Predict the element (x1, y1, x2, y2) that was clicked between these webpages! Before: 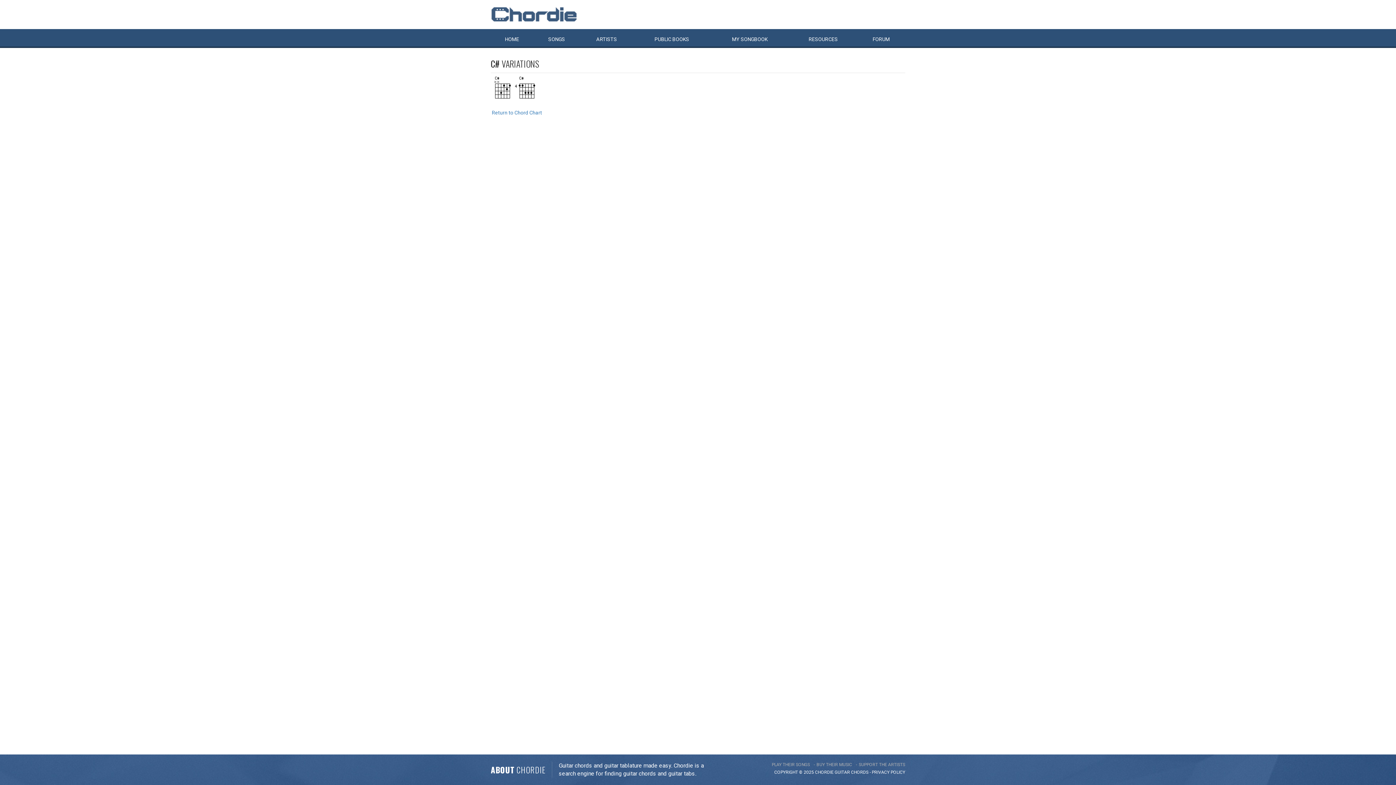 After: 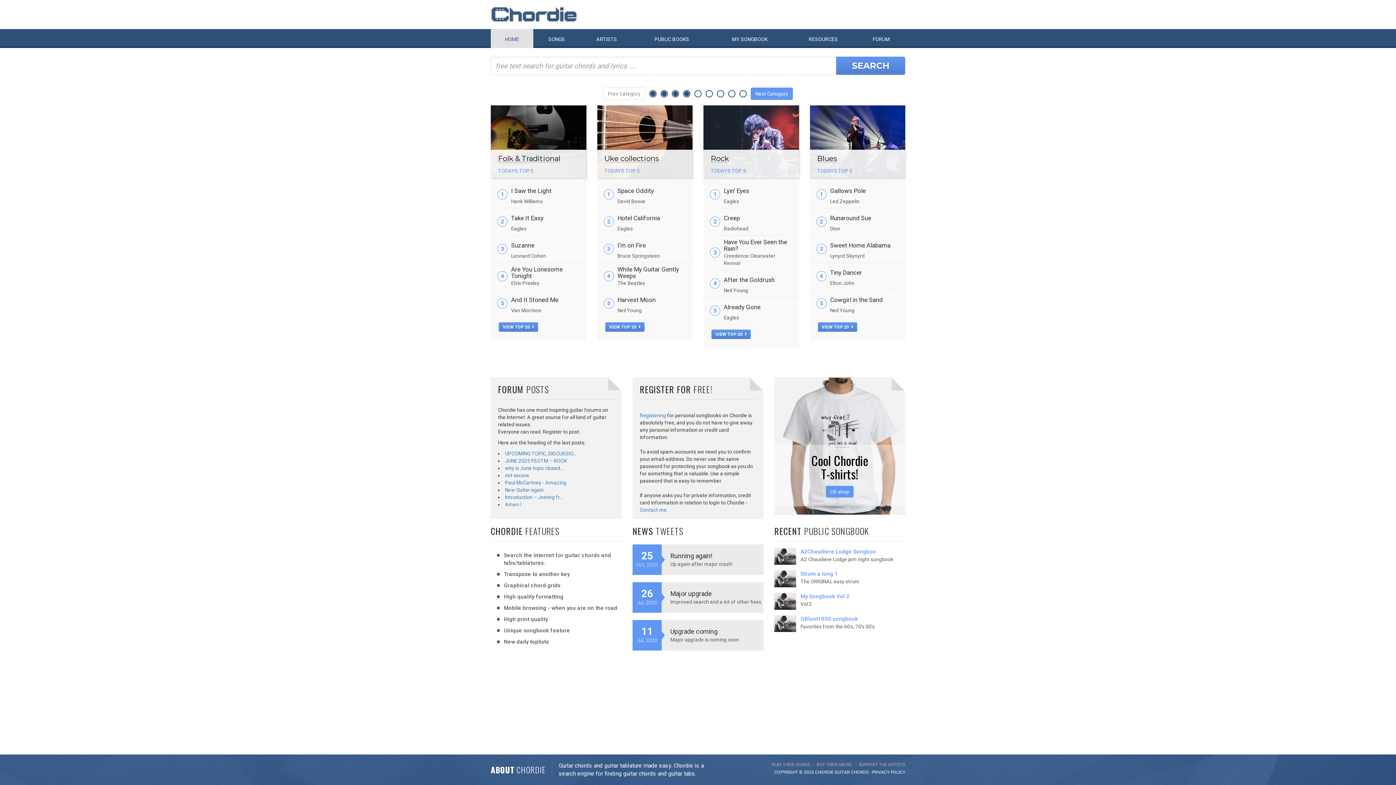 Action: bbox: (485, 3, 582, 25)